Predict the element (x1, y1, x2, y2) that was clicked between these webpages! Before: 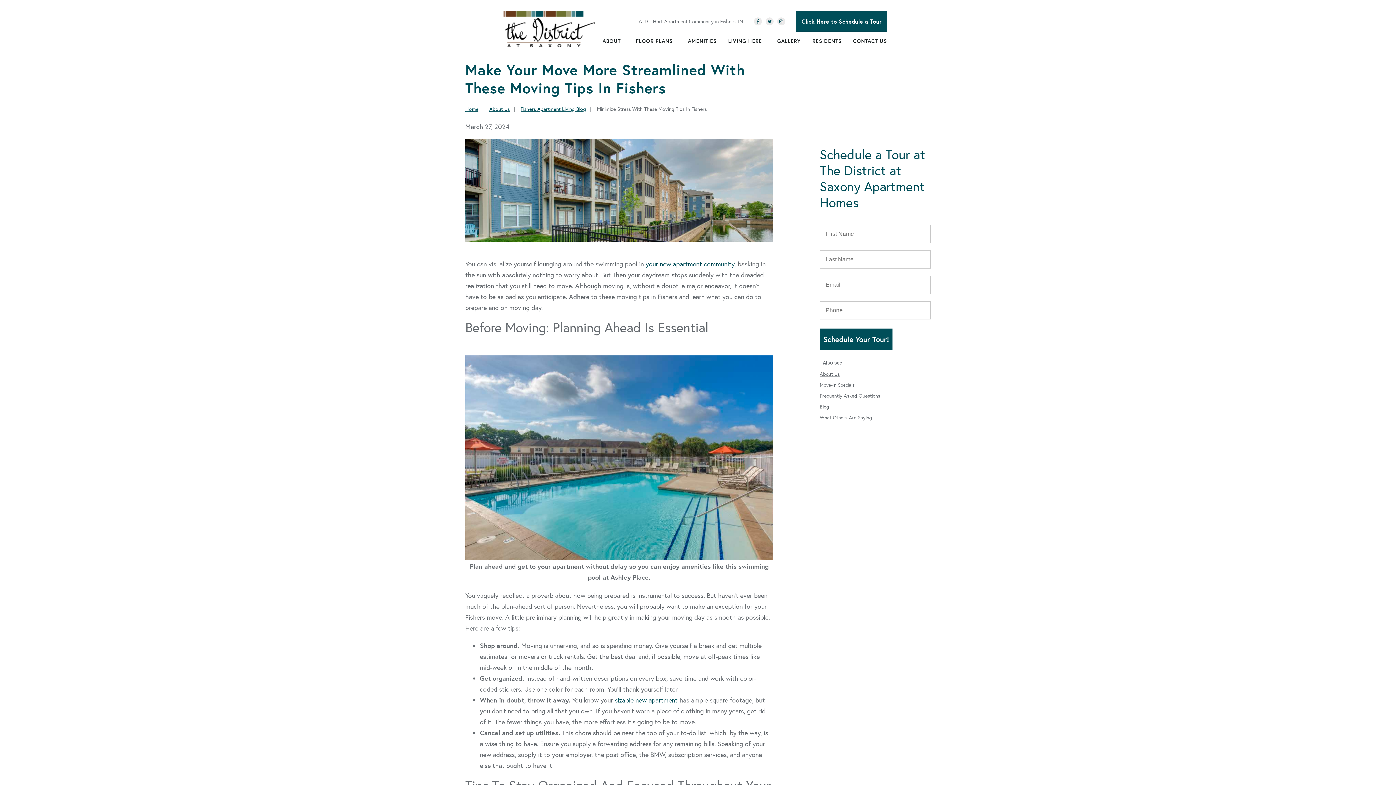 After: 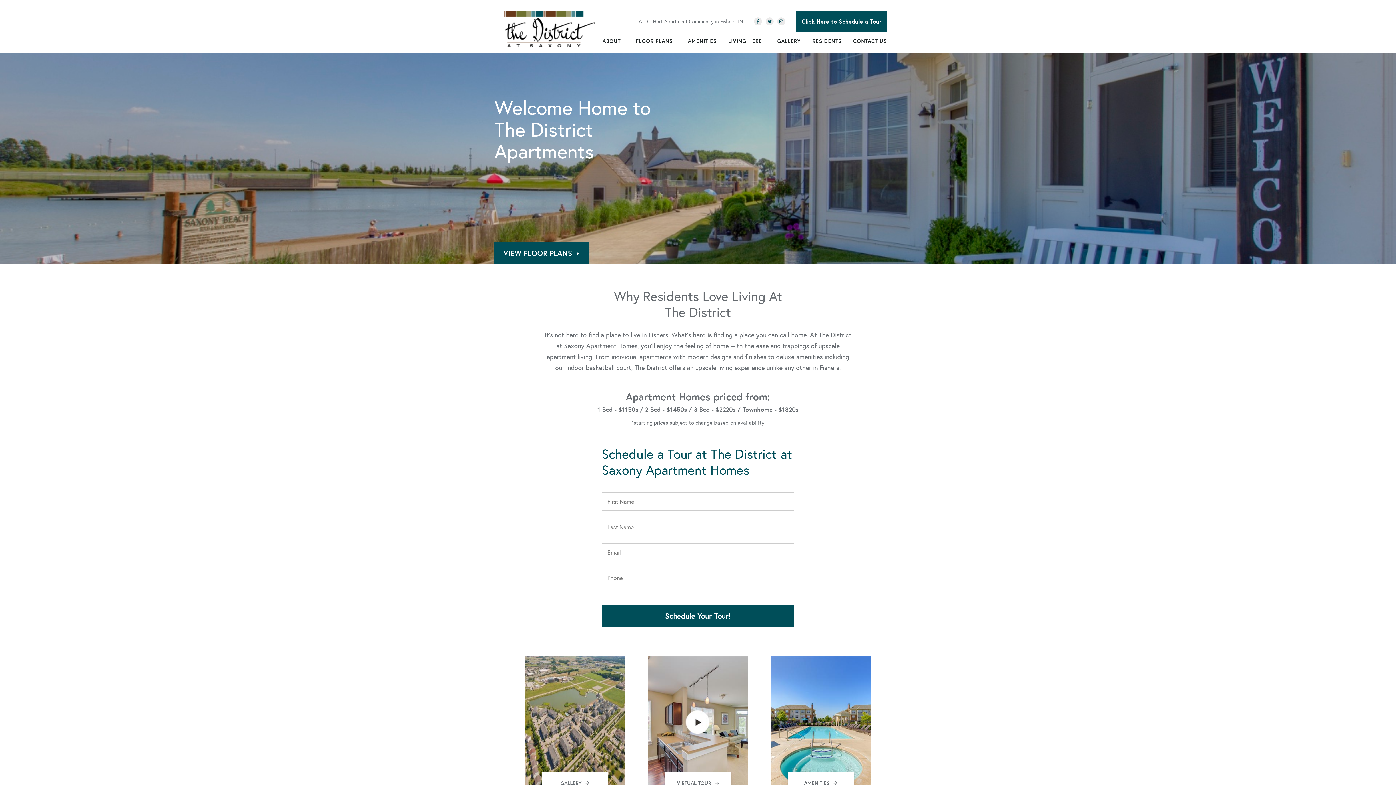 Action: bbox: (465, 105, 478, 112) label: Home